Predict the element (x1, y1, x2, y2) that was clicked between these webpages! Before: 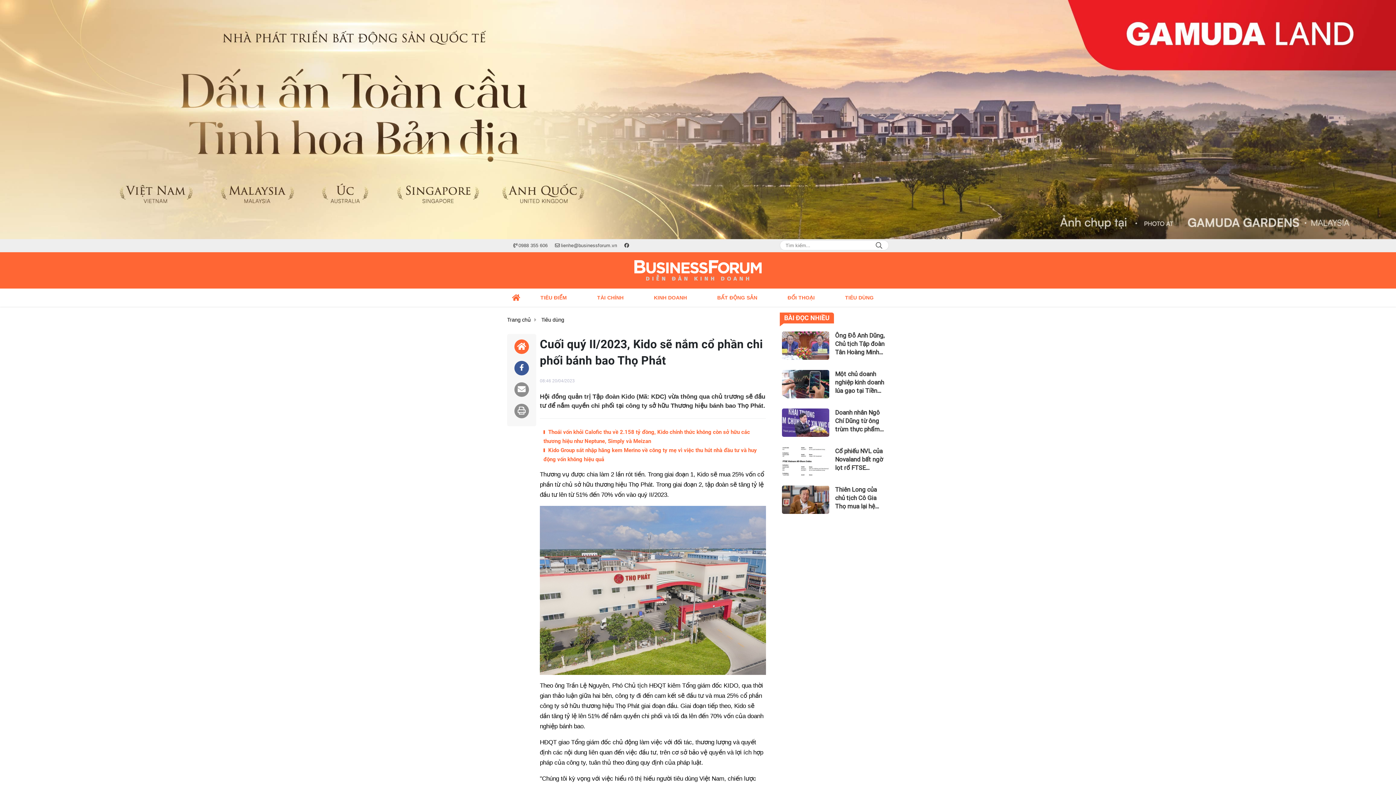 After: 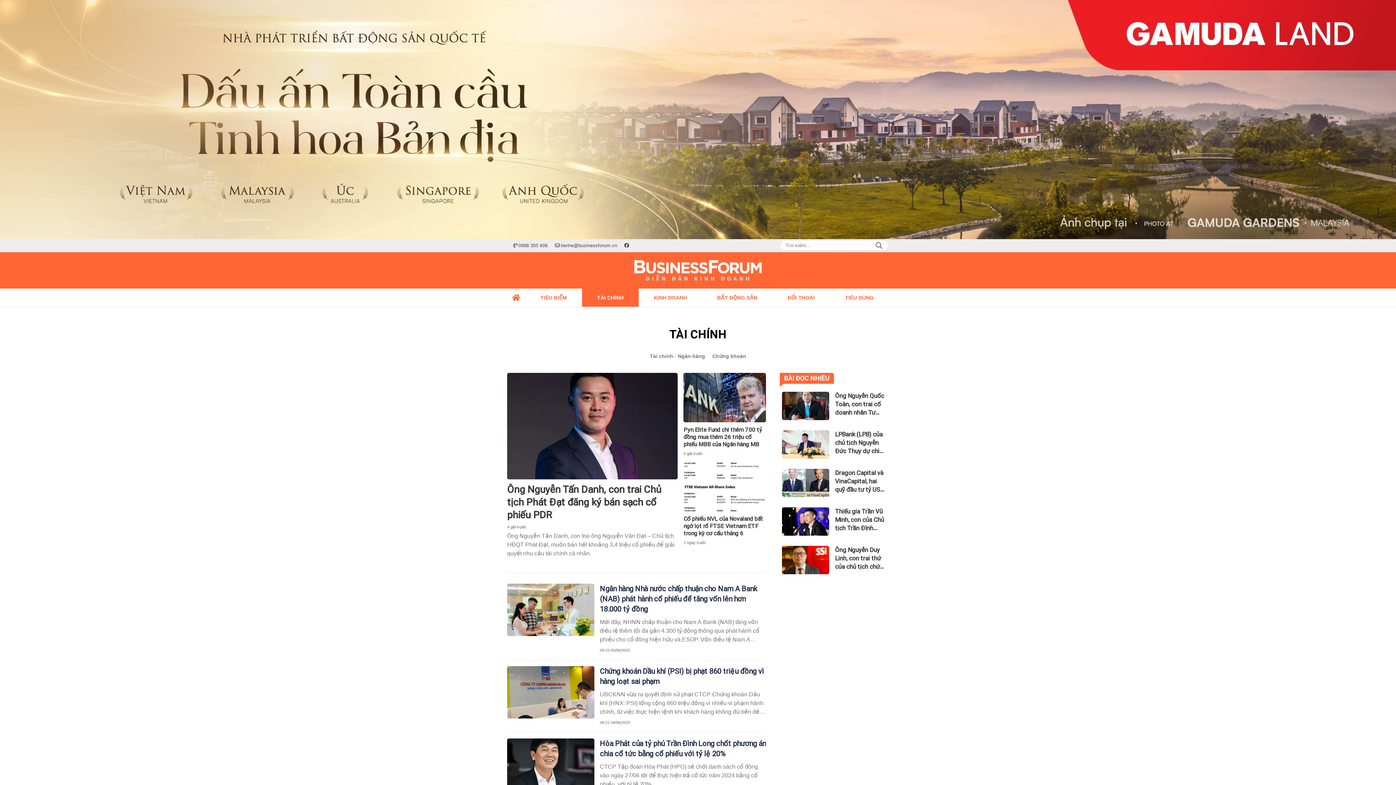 Action: bbox: (582, 288, 638, 306) label: TÀI CHÍNH